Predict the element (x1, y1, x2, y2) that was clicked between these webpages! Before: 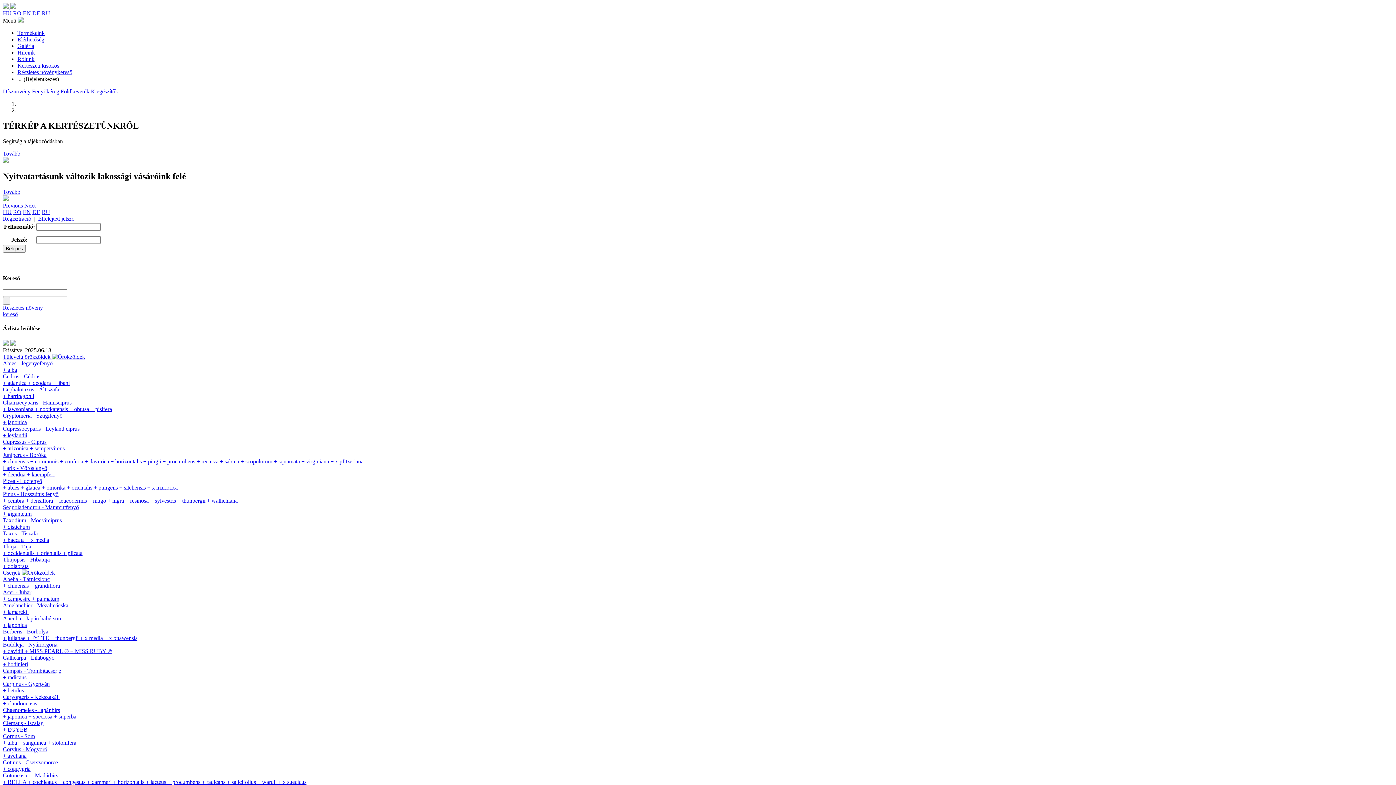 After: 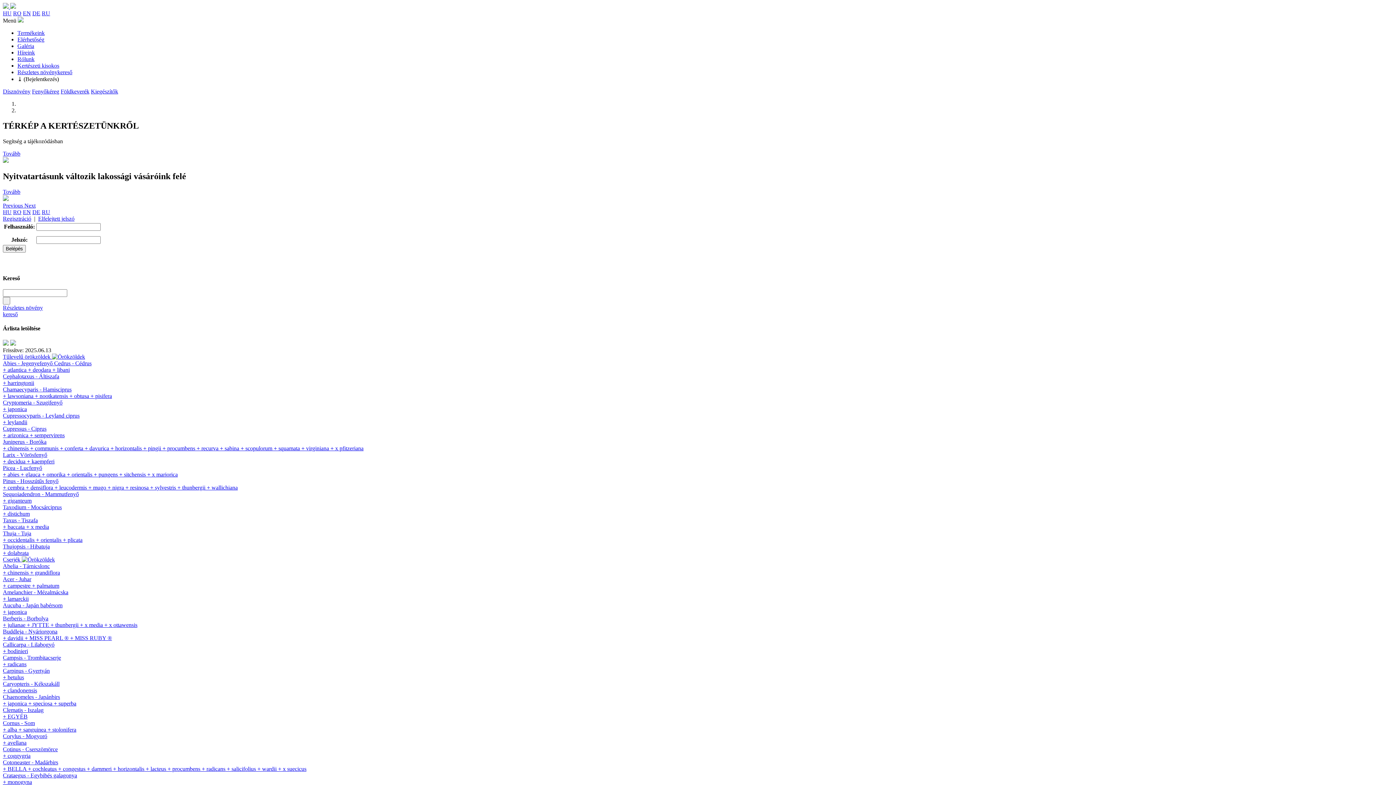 Action: bbox: (2, 360, 52, 366) label: Abies - Jegenyefenyő